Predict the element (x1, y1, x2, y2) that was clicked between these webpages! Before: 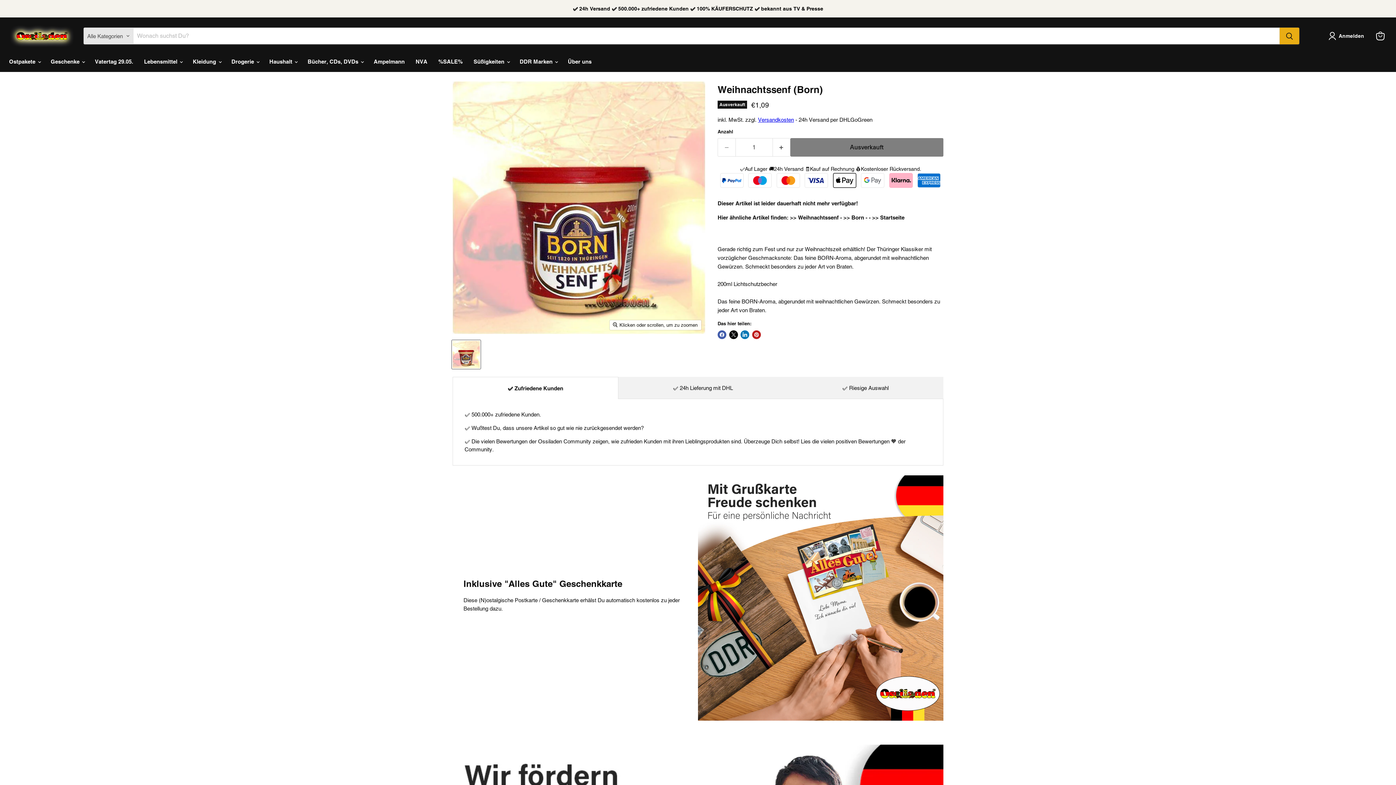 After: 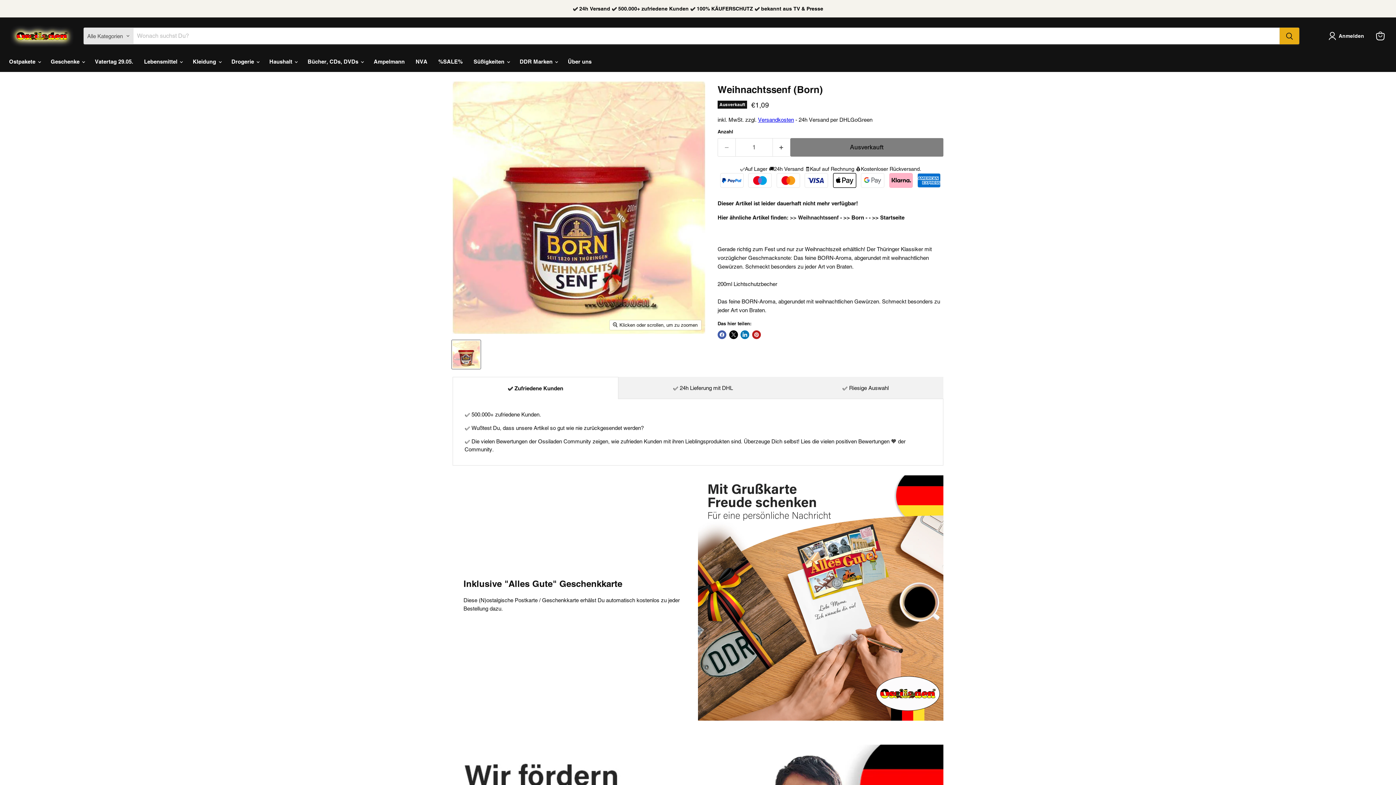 Action: bbox: (790, 214, 838, 220) label: >> Weihnachtssenf